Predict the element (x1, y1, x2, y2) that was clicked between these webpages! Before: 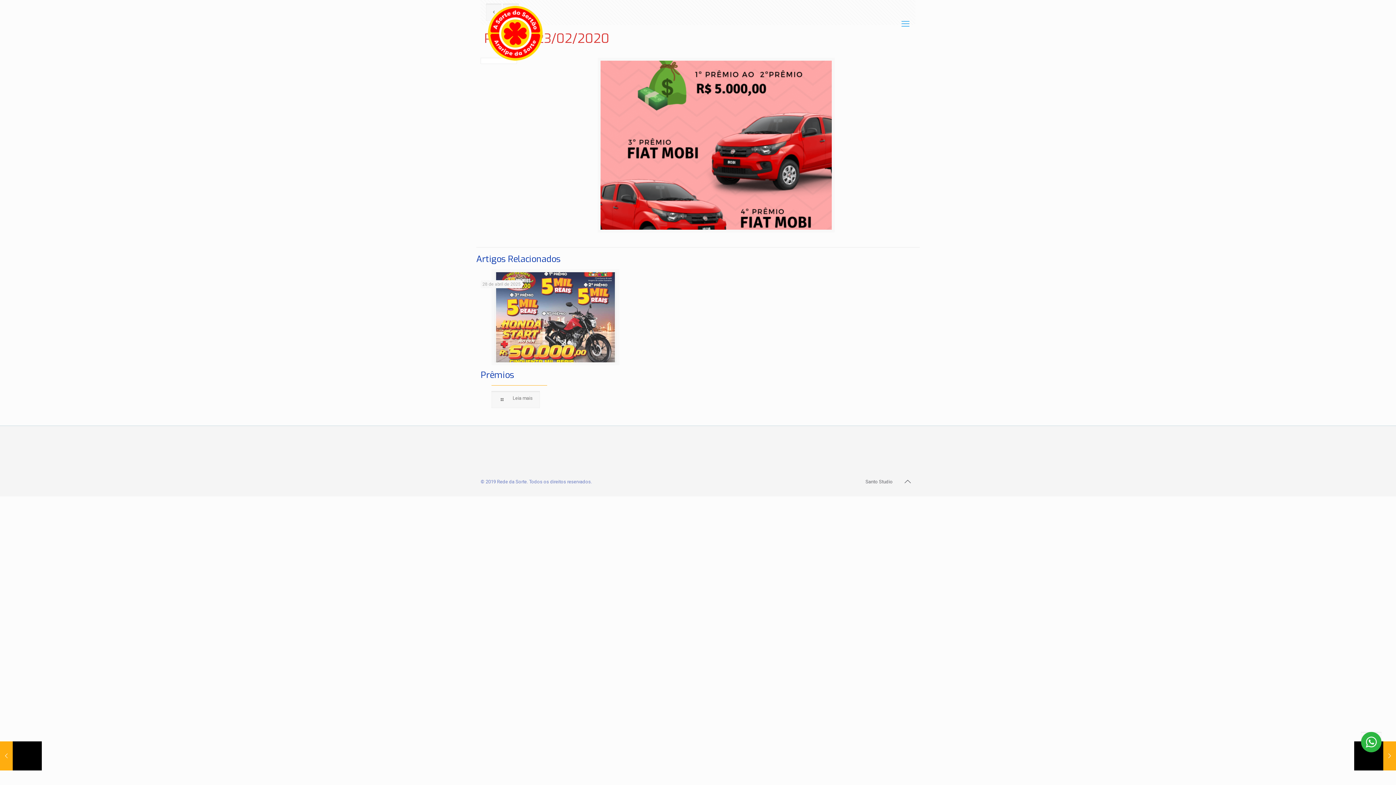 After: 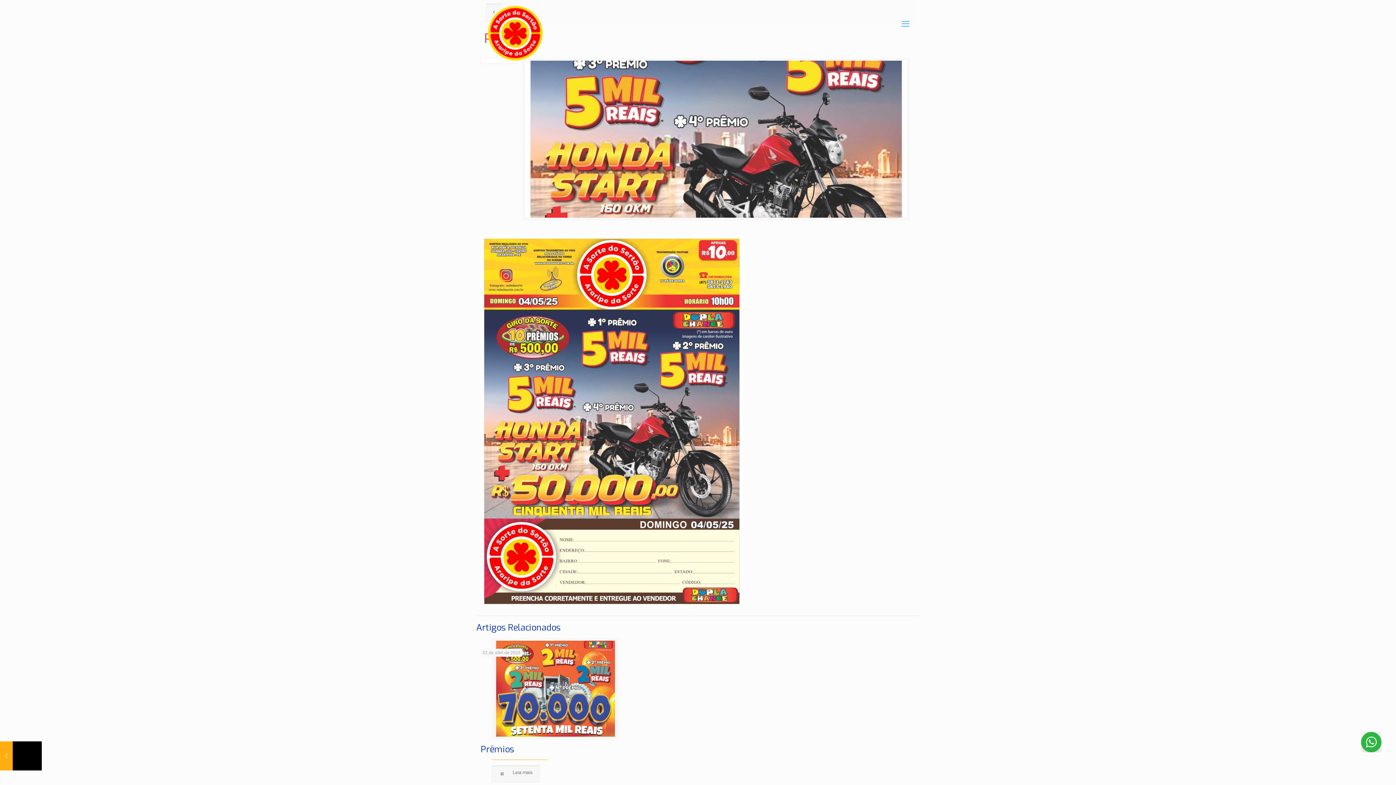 Action: bbox: (480, 369, 514, 380) label: Prêmios